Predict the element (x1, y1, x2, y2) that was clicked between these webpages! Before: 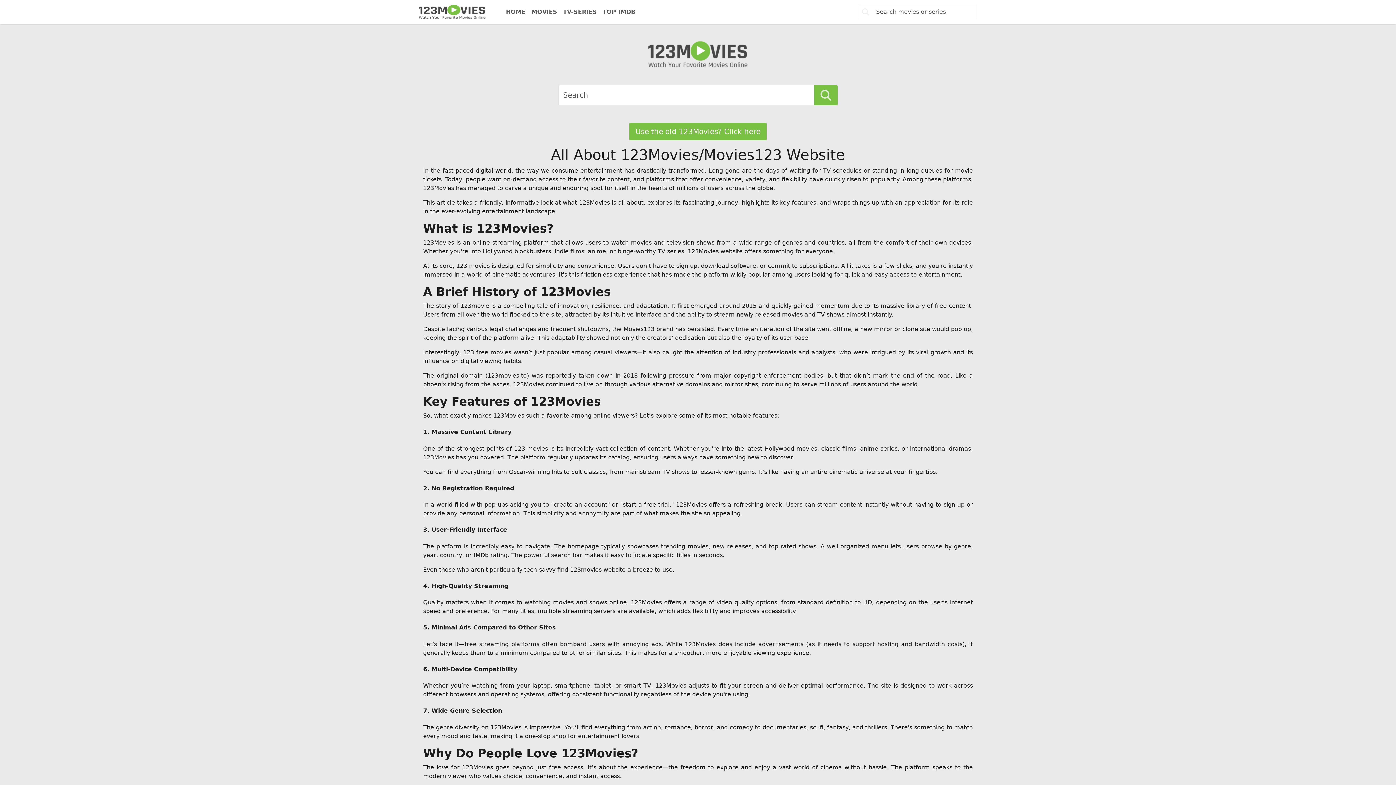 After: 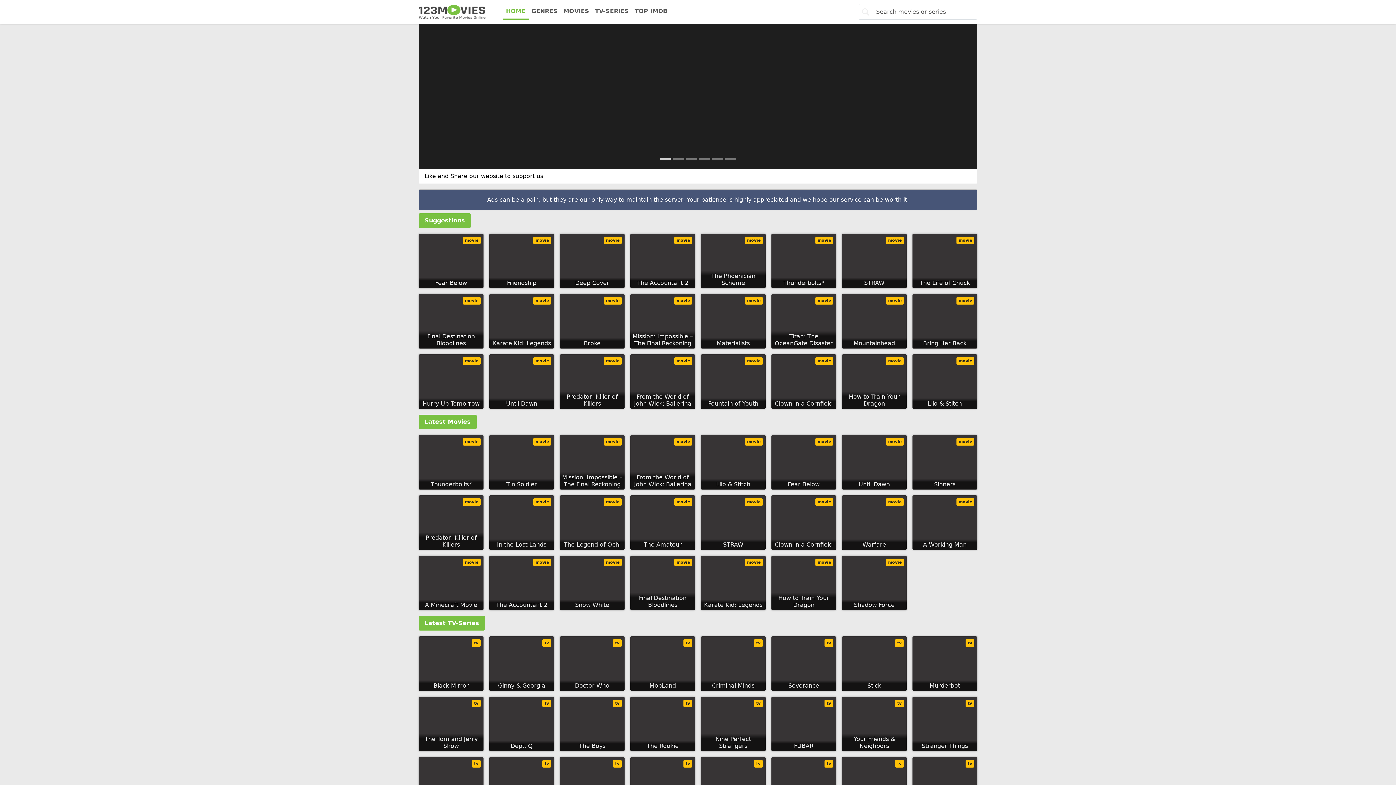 Action: label: HOME bbox: (503, 4, 528, 19)